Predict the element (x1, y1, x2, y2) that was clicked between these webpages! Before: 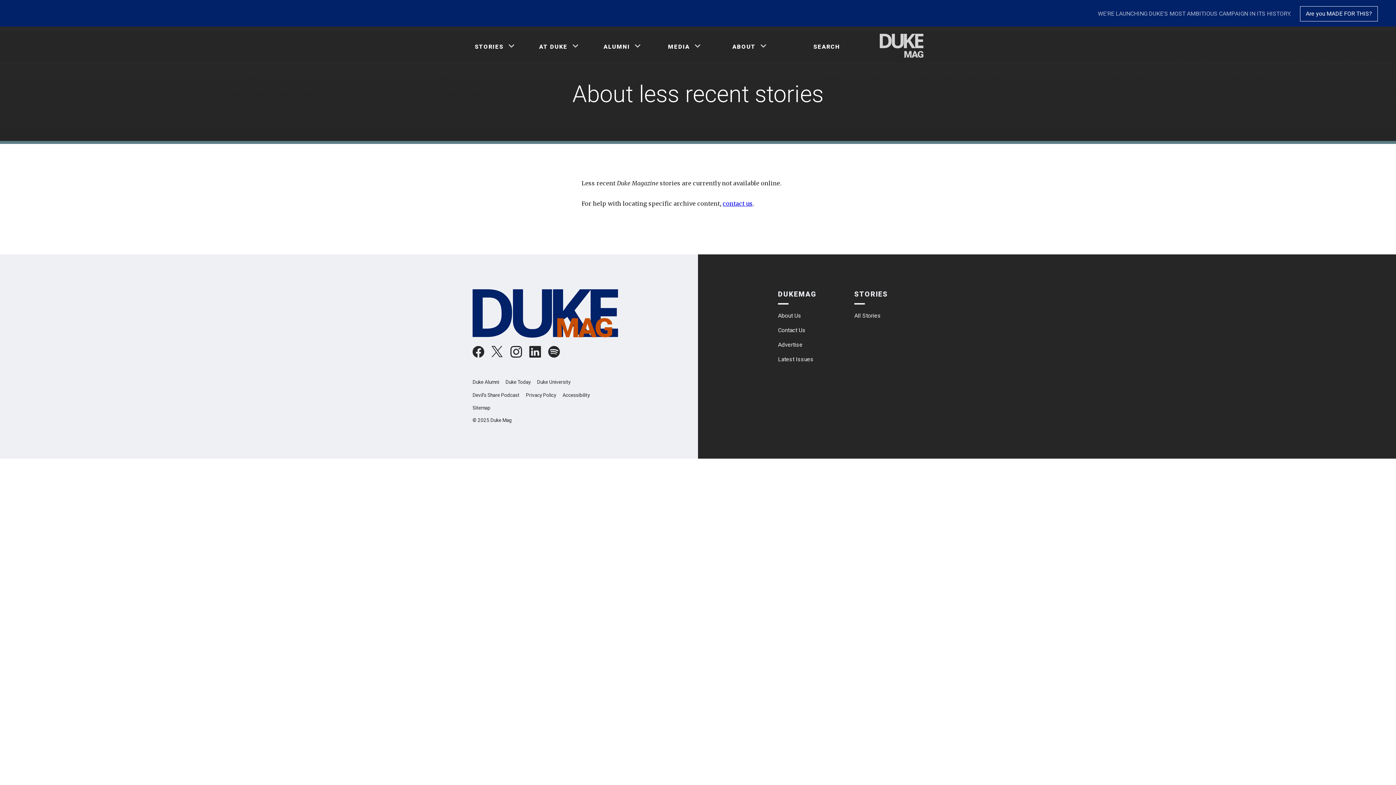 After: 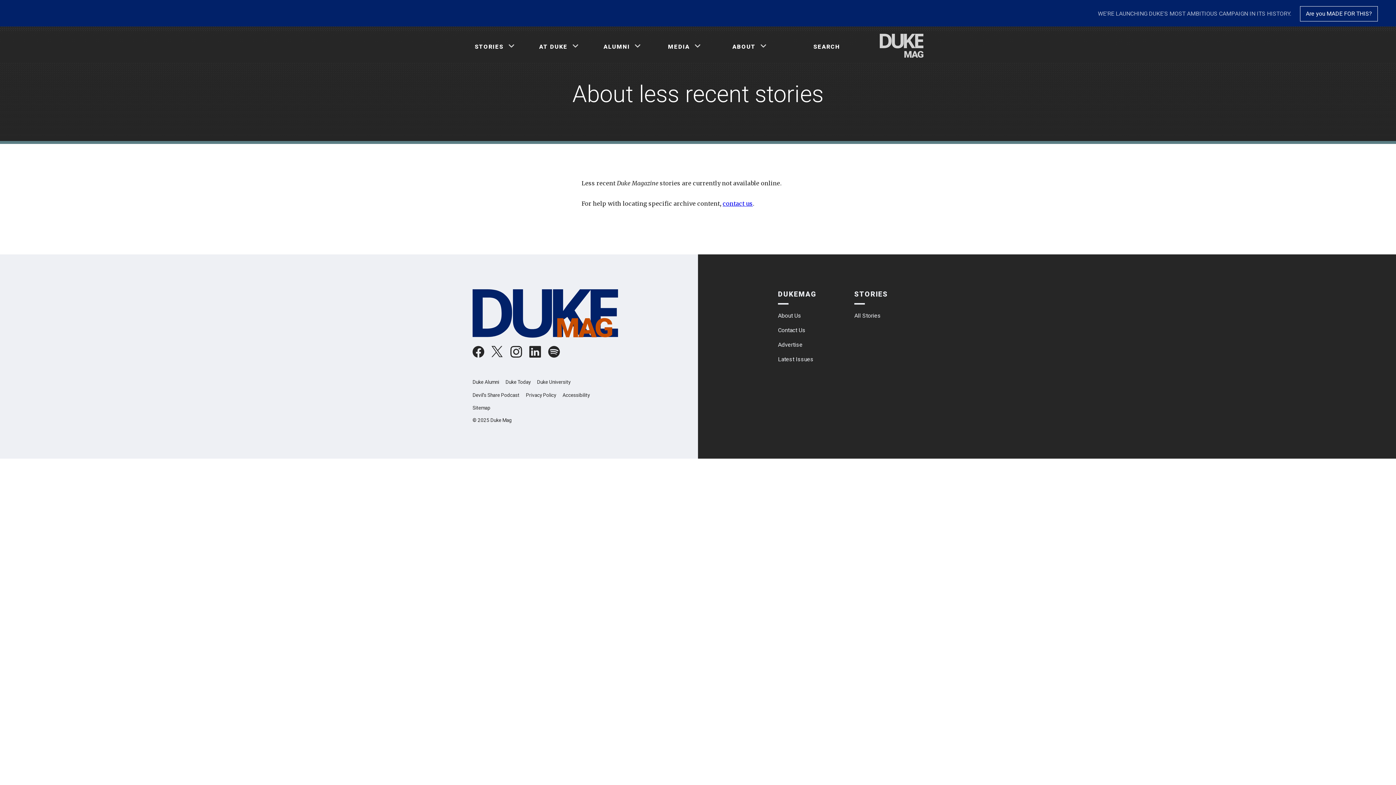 Action: bbox: (529, 346, 541, 360)